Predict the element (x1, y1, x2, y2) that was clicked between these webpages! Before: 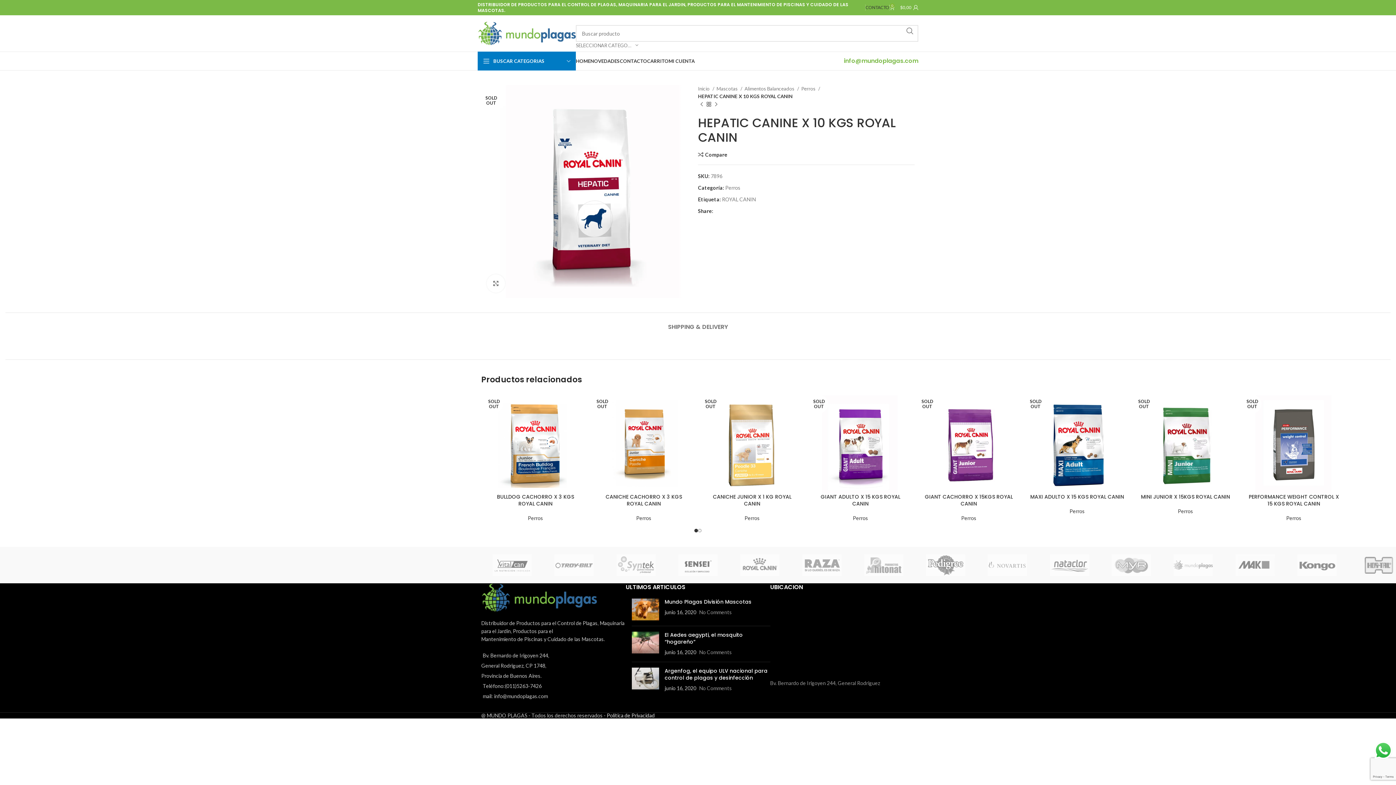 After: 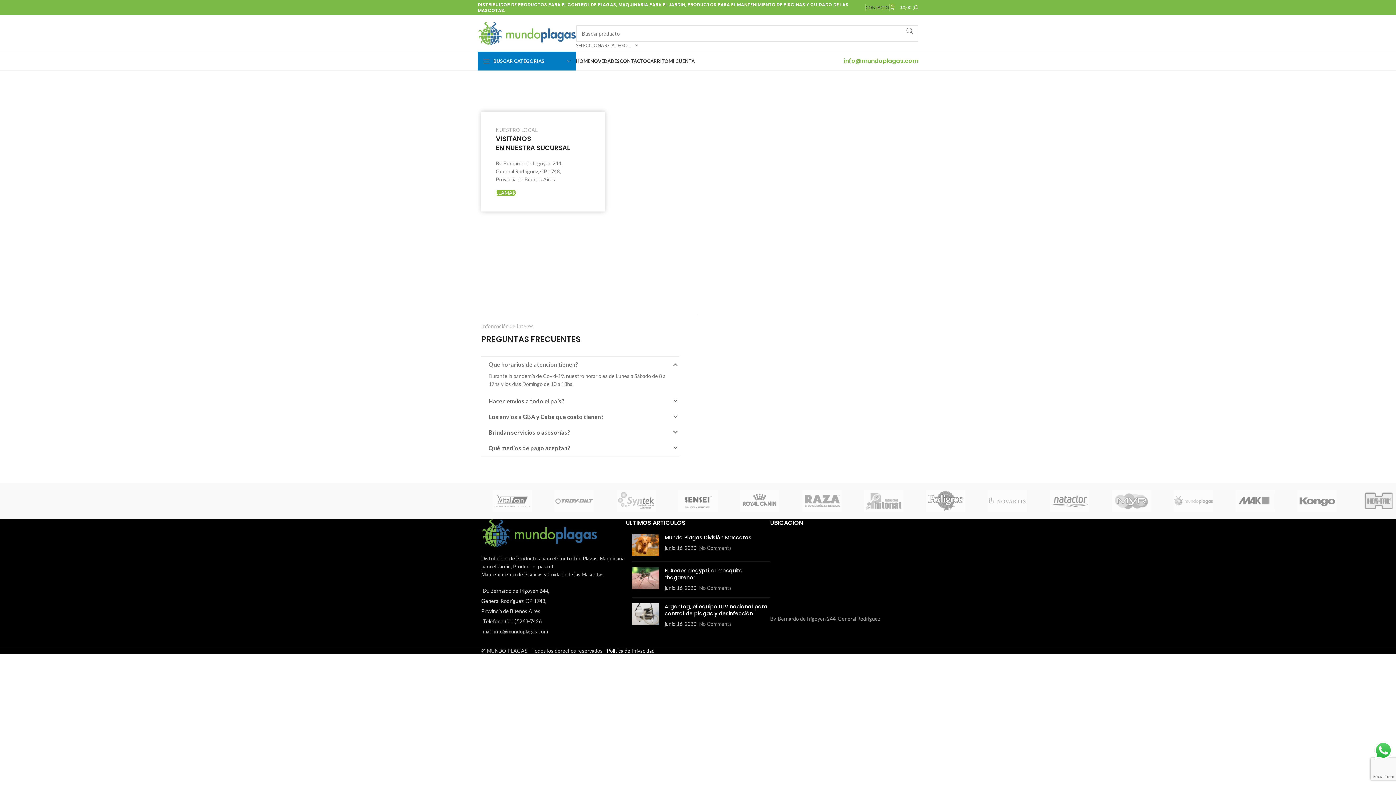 Action: label: CONTACTO bbox: (865, 0, 889, 14)